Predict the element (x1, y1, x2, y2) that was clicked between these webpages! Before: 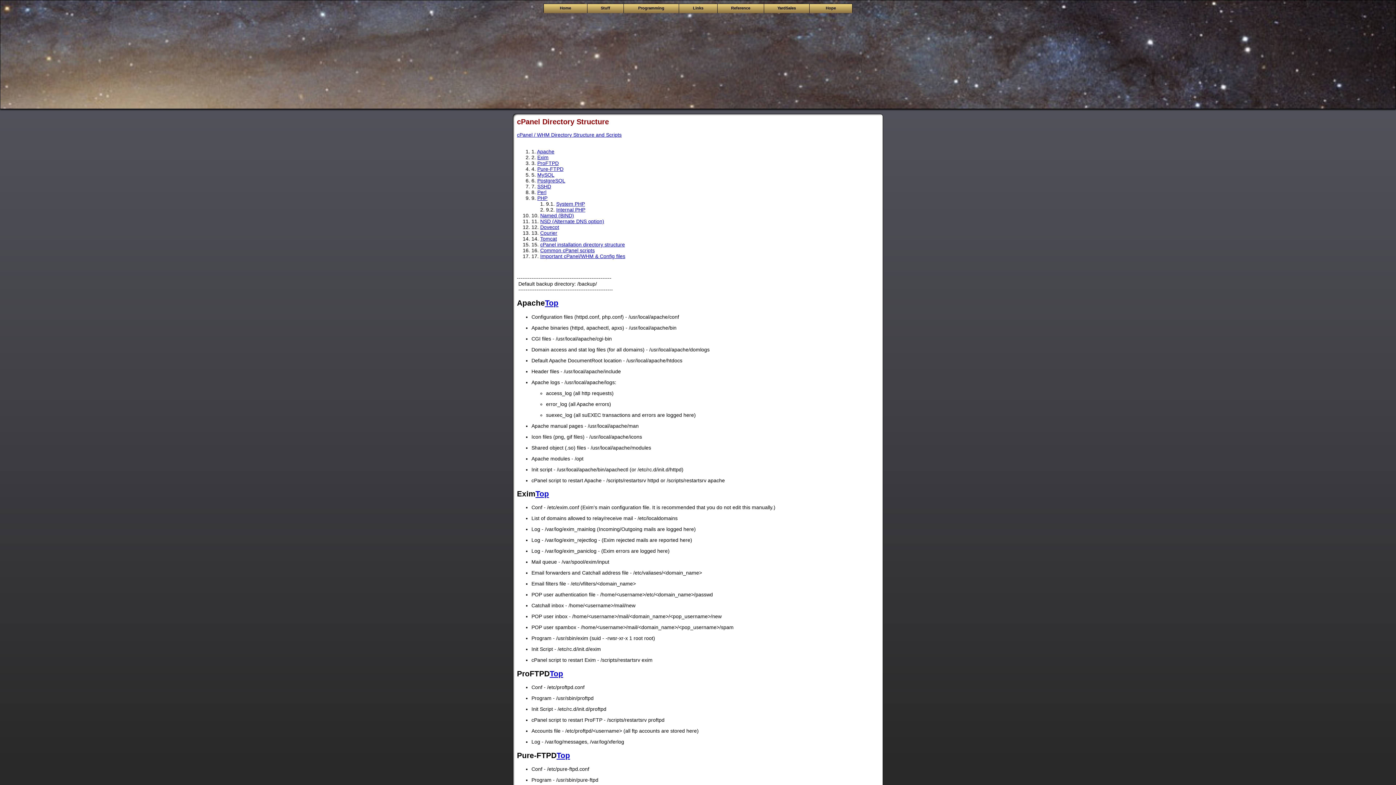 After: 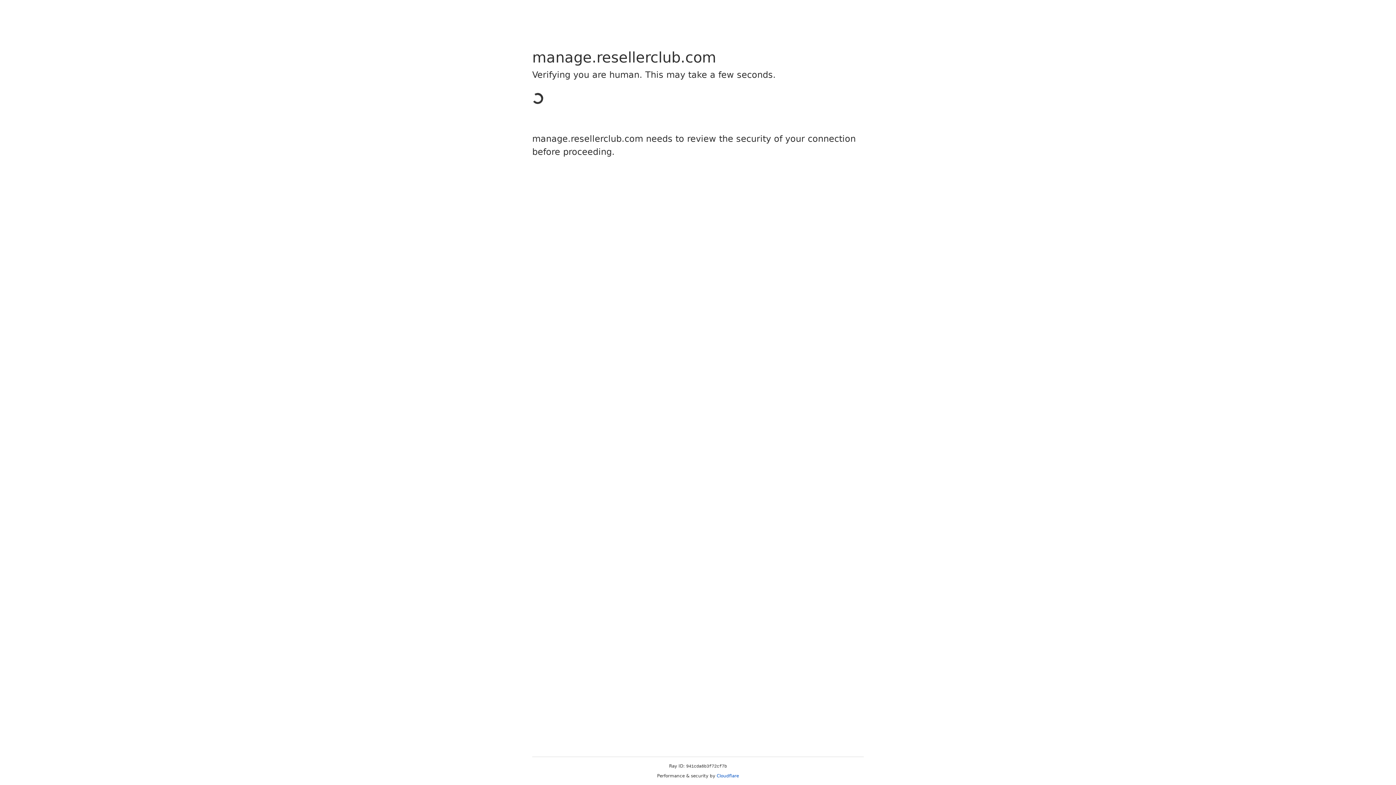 Action: bbox: (537, 183, 551, 189) label: SSHD